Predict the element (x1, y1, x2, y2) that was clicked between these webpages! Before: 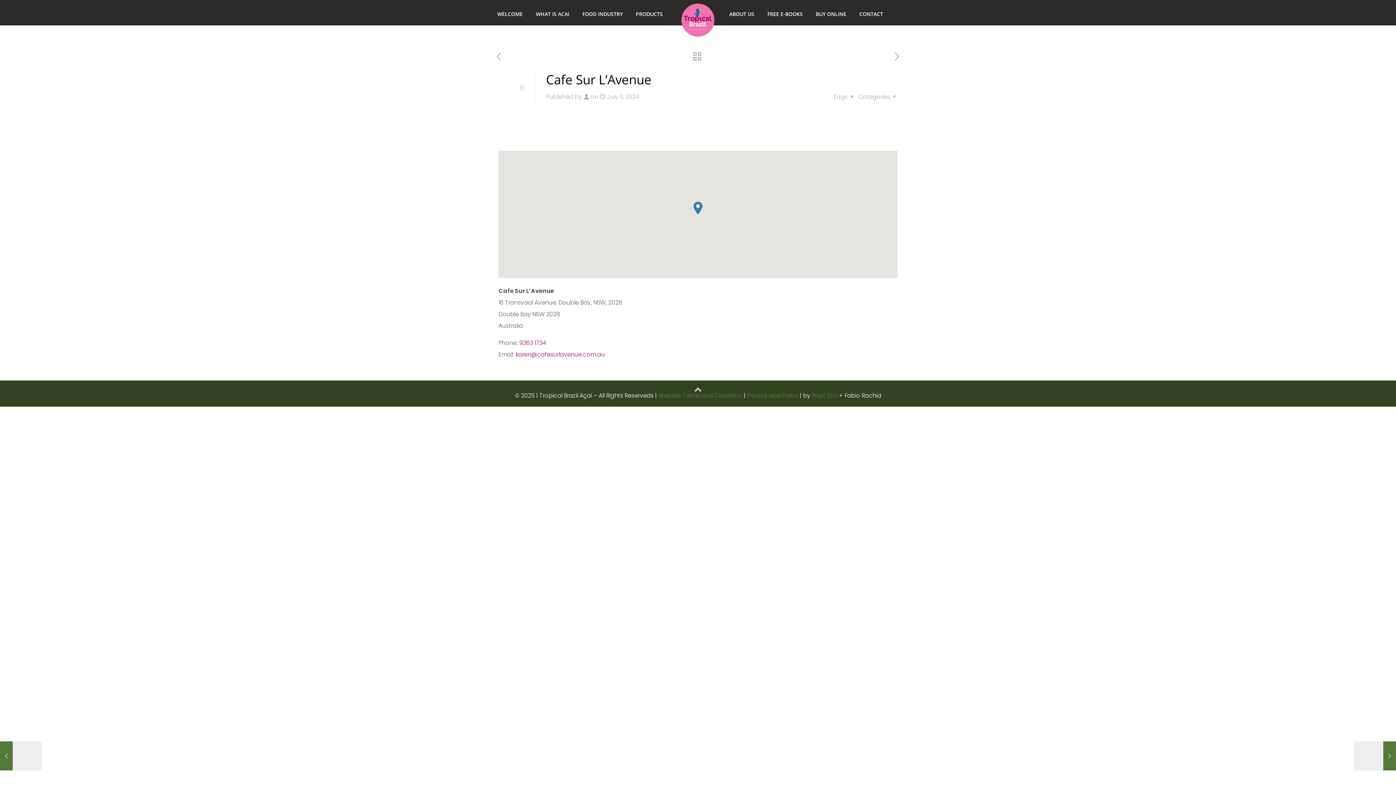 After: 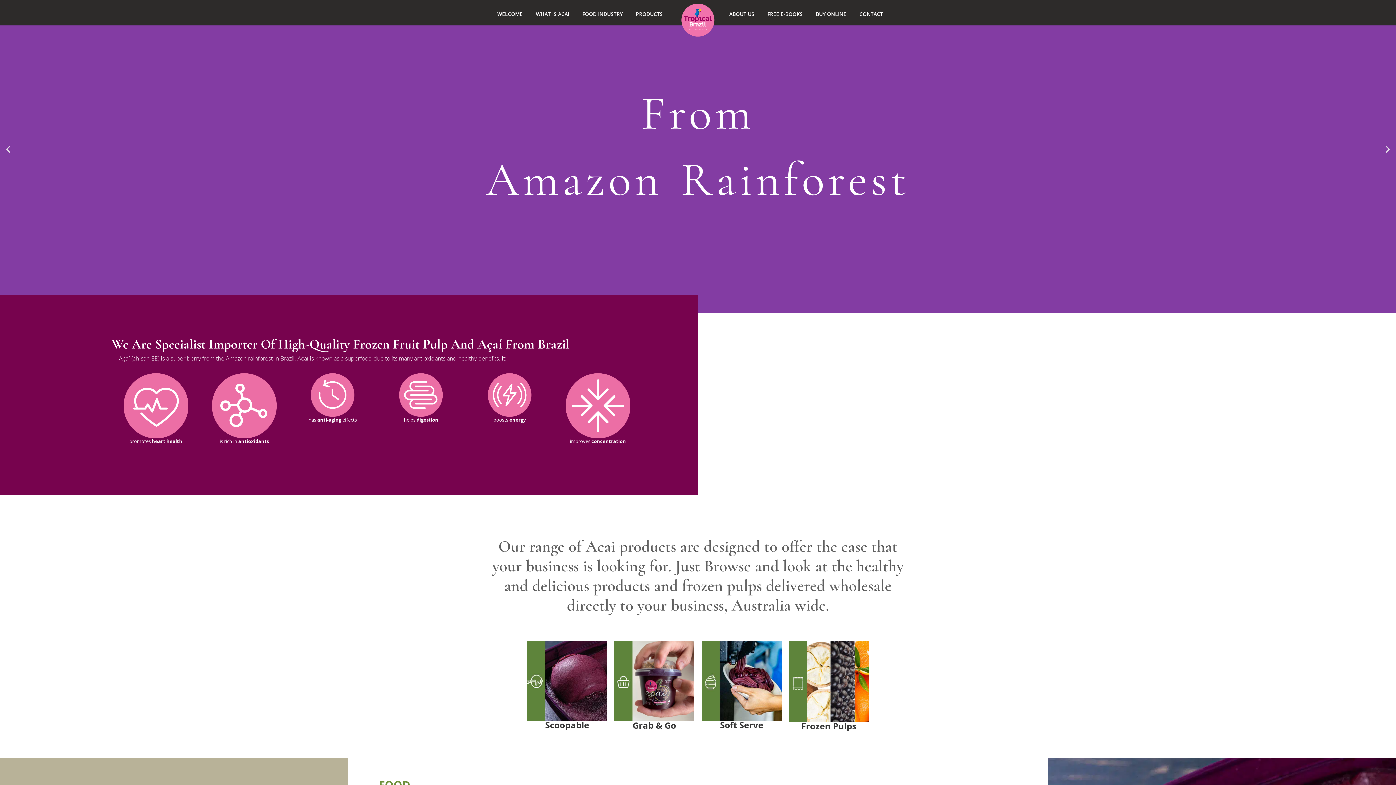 Action: label: WELCOME bbox: (490, 3, 529, 24)